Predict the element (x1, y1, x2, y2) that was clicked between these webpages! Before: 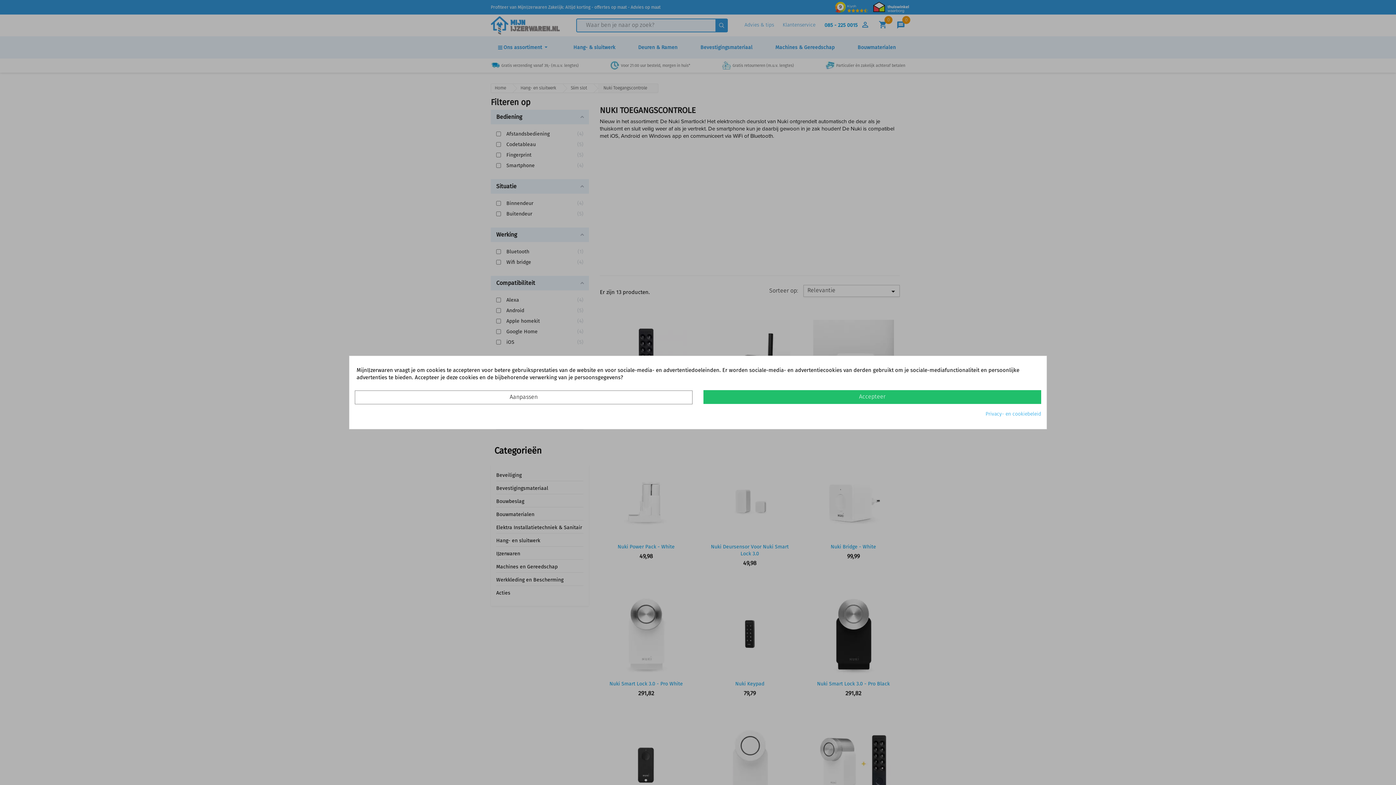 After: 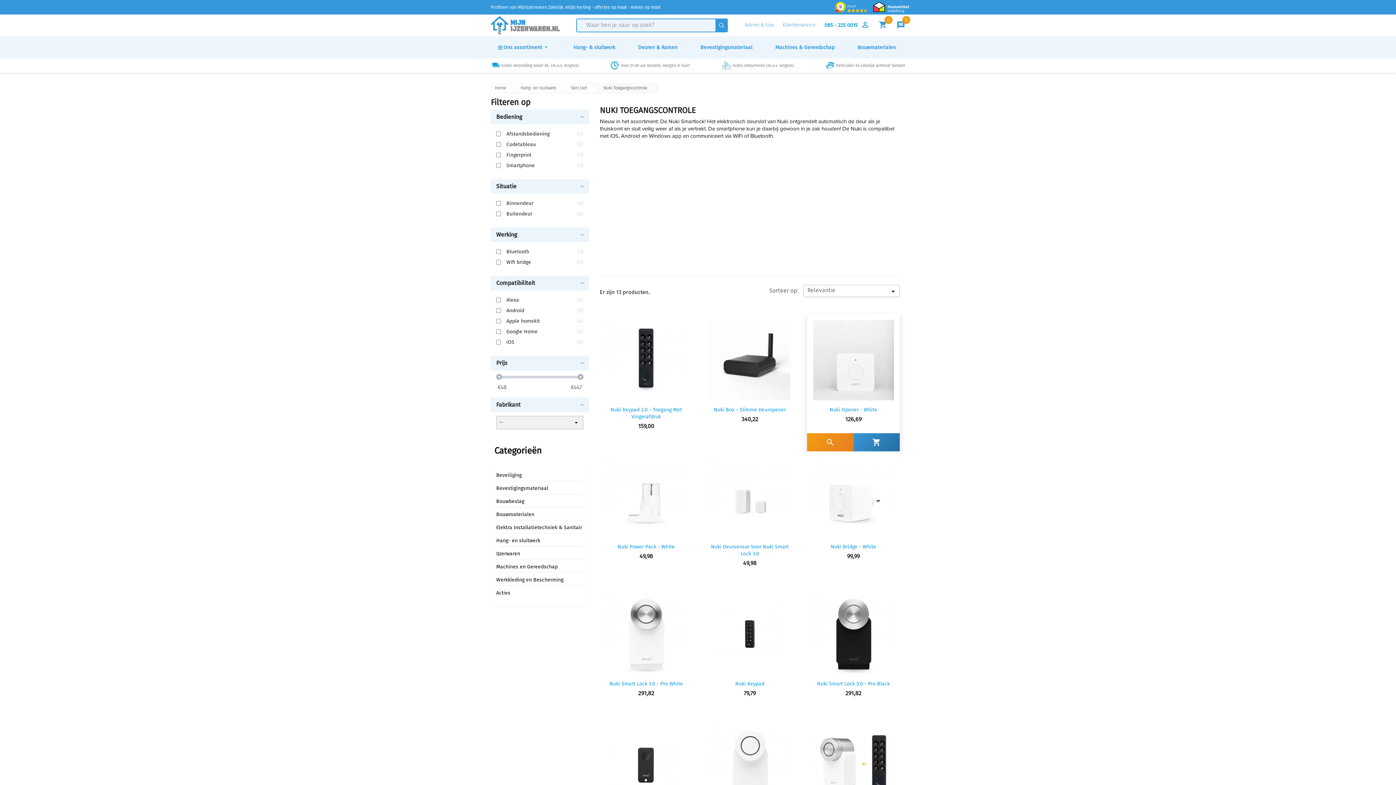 Action: label: Accepteer bbox: (703, 390, 1041, 404)